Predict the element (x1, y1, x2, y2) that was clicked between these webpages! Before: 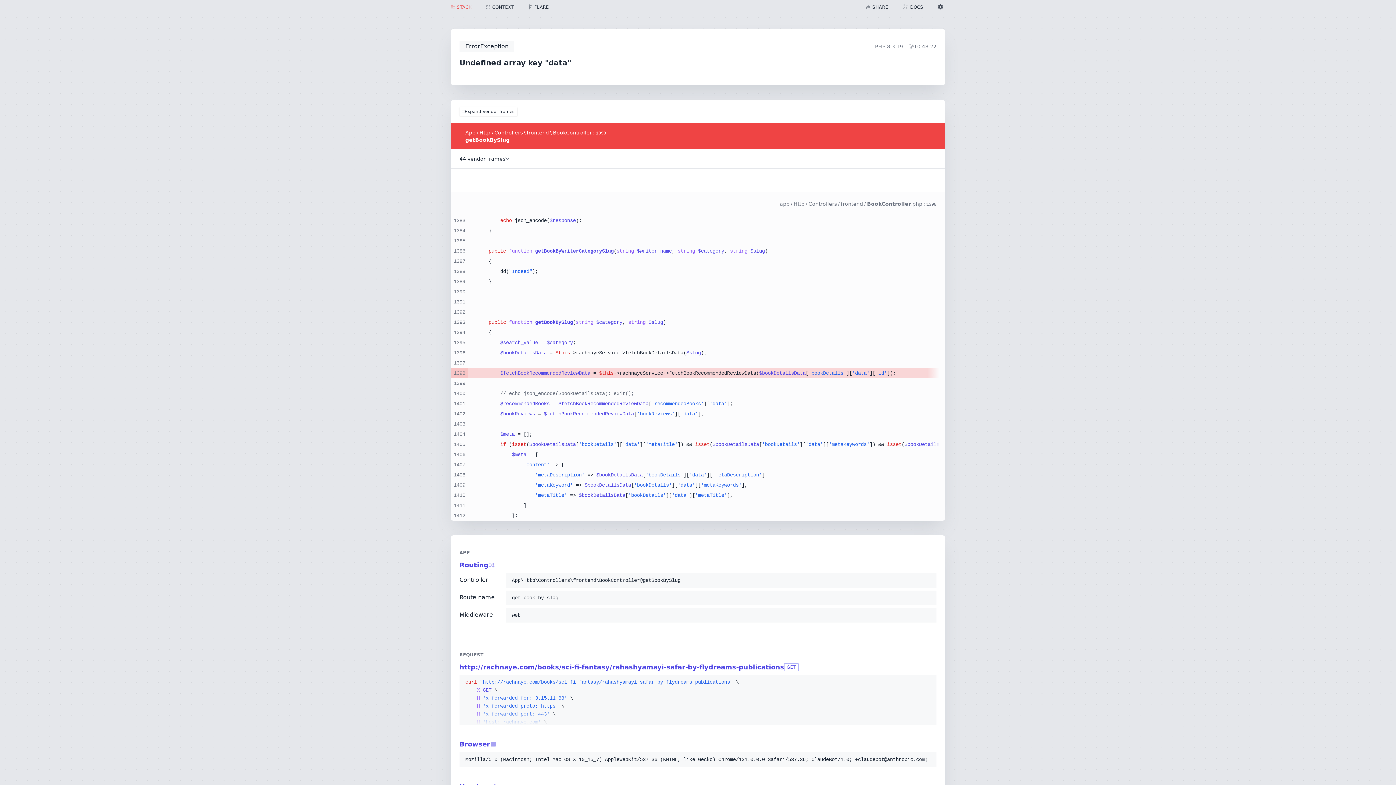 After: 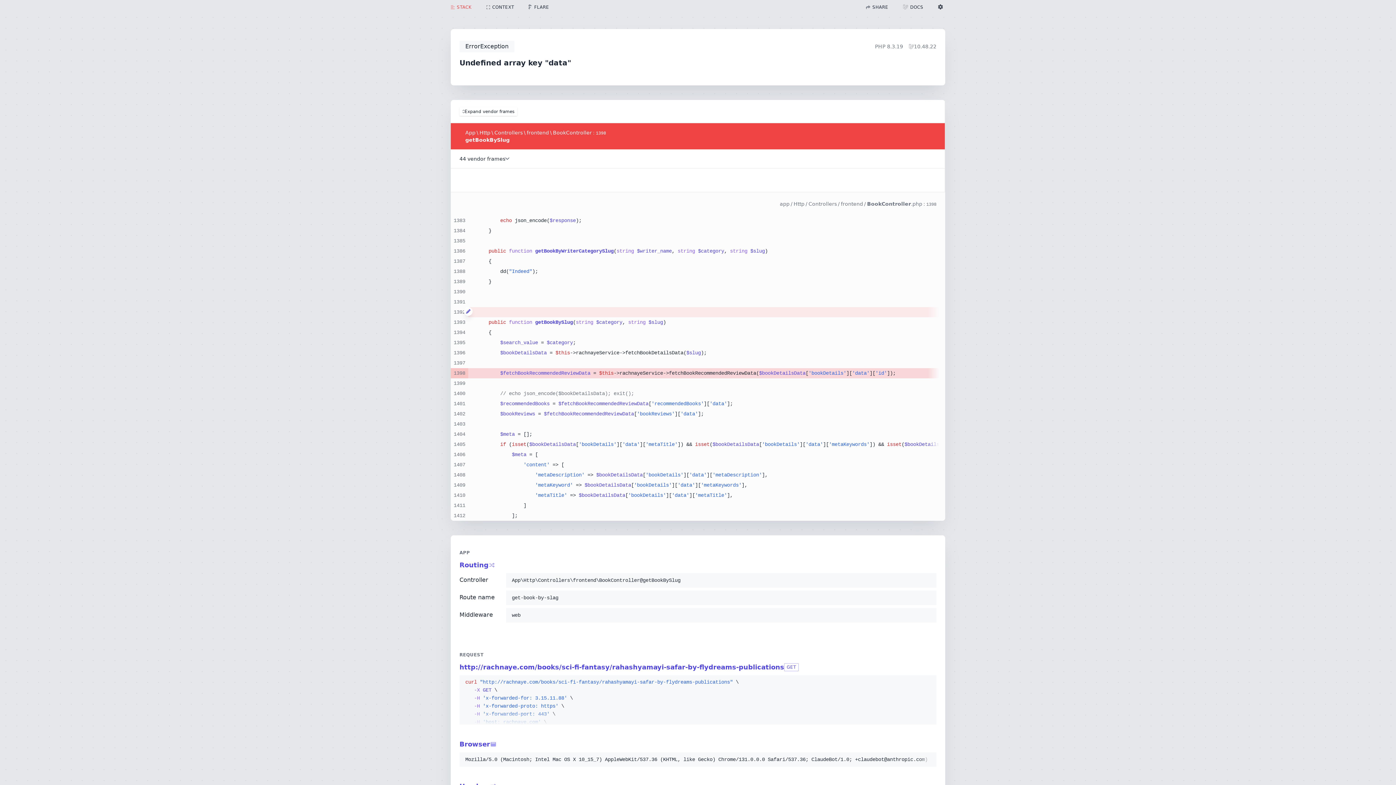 Action: bbox: (464, 307, 472, 316)